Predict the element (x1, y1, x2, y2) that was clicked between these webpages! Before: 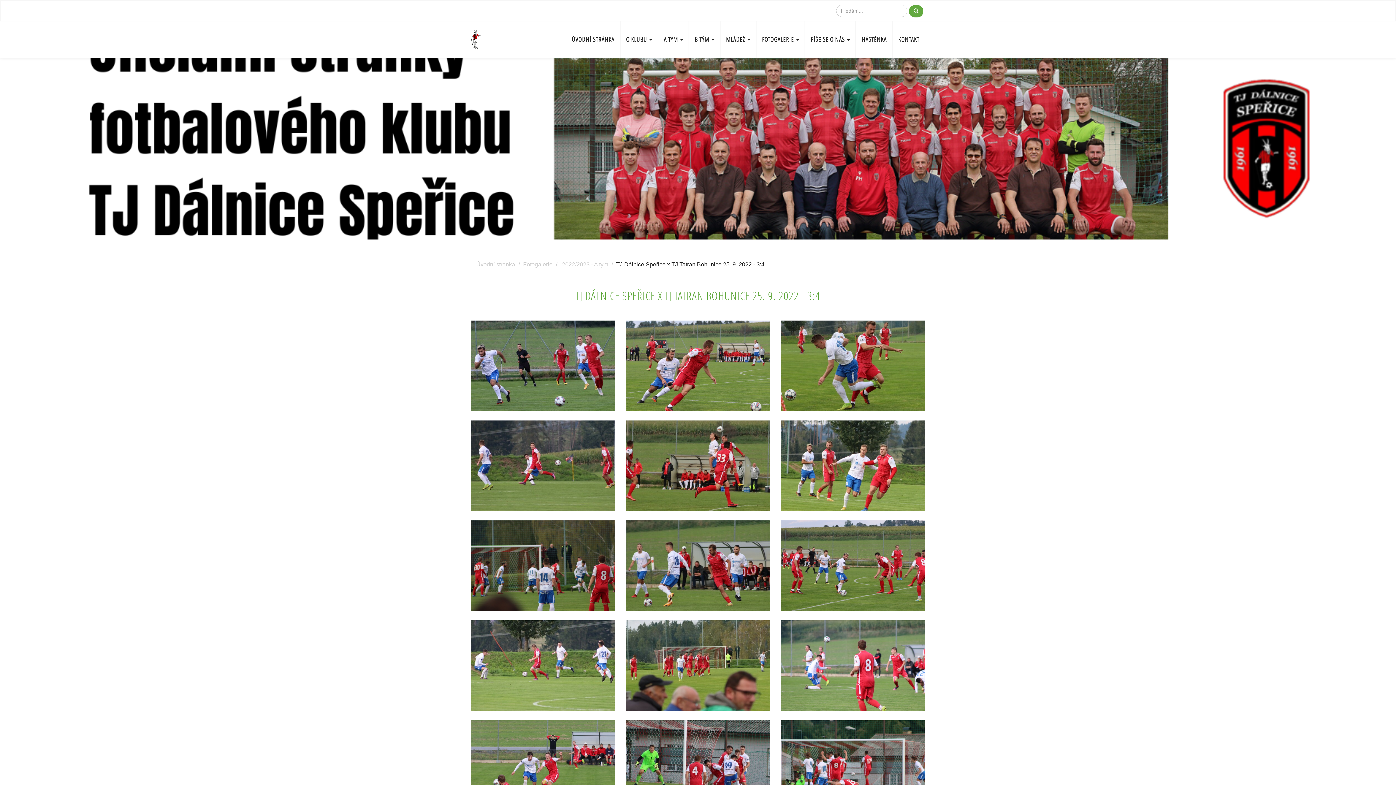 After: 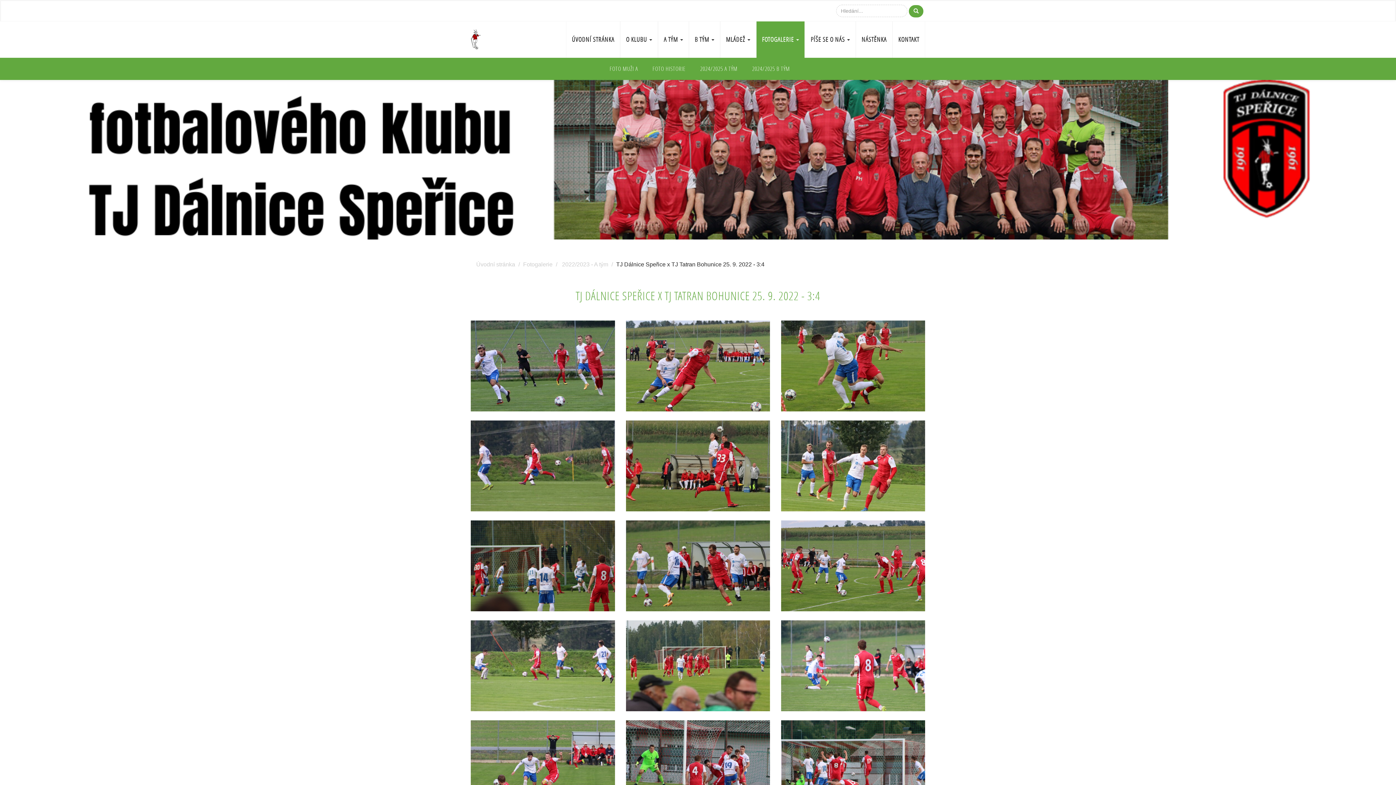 Action: bbox: (756, 21, 804, 57) label: FOTOGALERIE 